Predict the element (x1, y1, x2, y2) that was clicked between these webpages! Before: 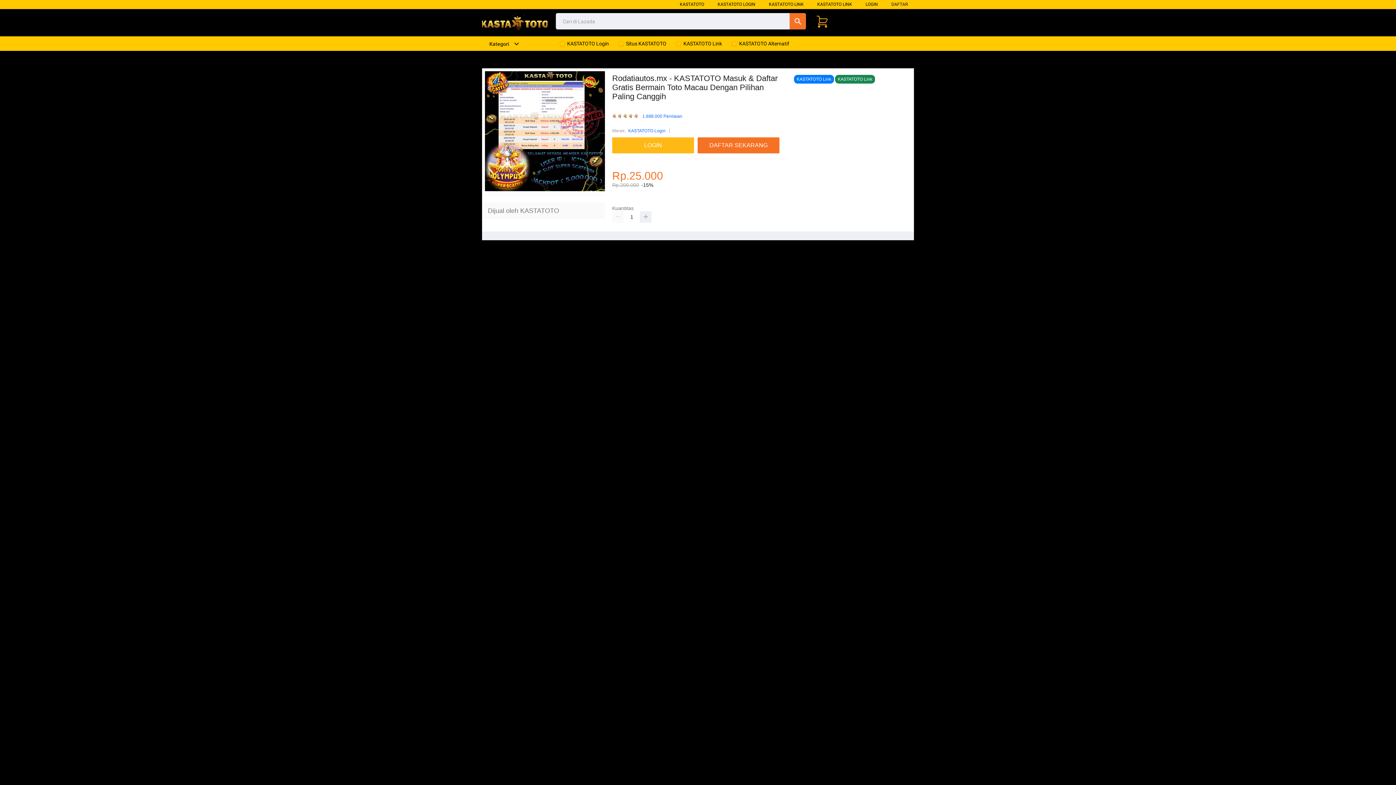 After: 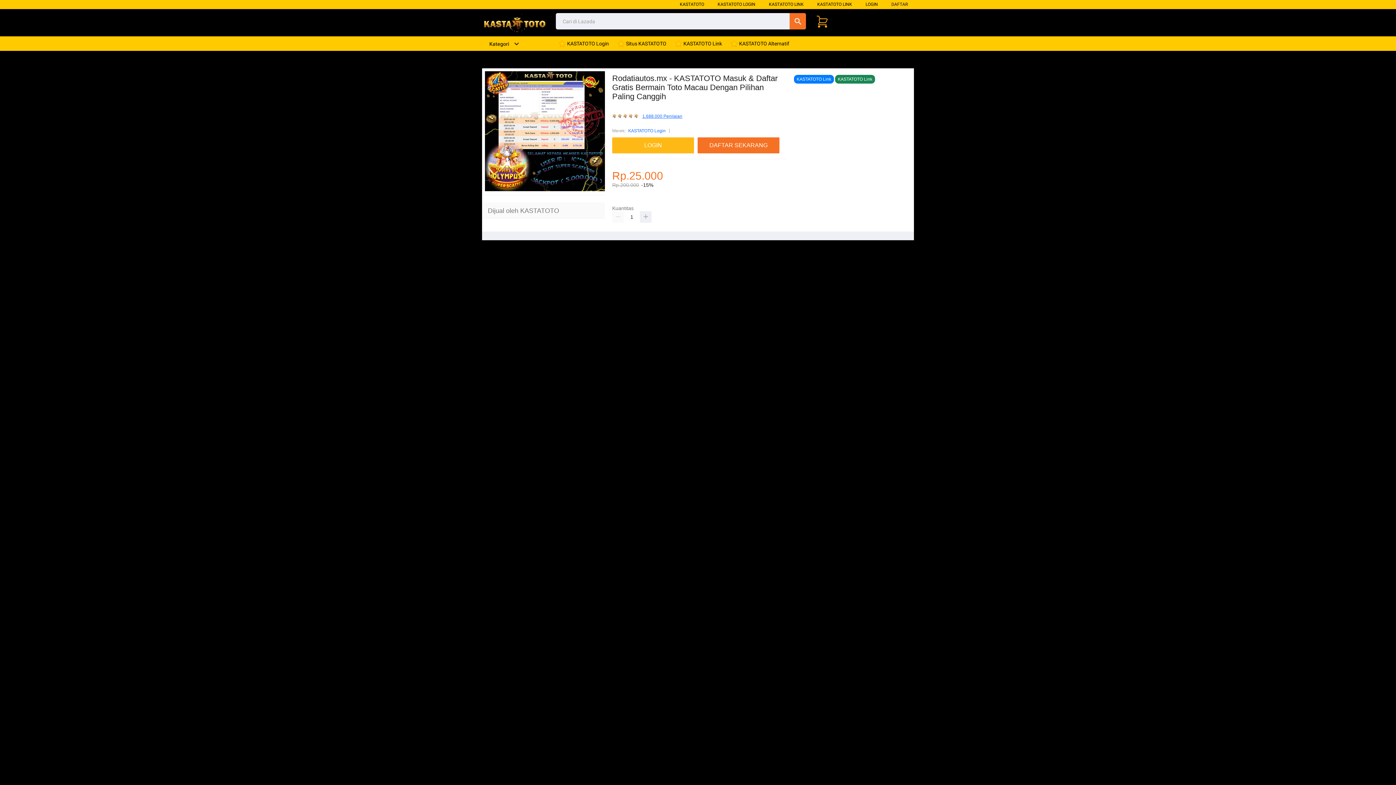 Action: label: 1.688.000 Penilaian bbox: (642, 114, 682, 119)